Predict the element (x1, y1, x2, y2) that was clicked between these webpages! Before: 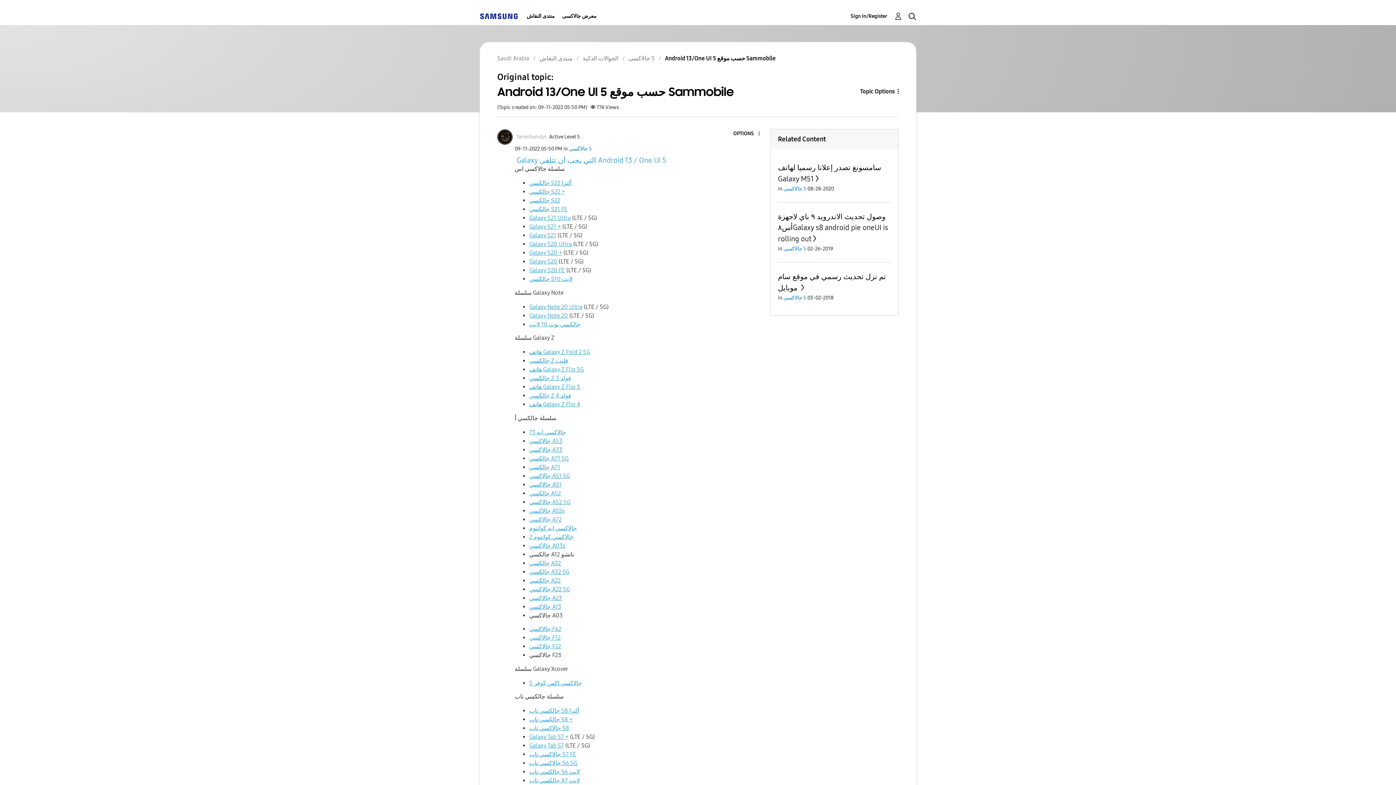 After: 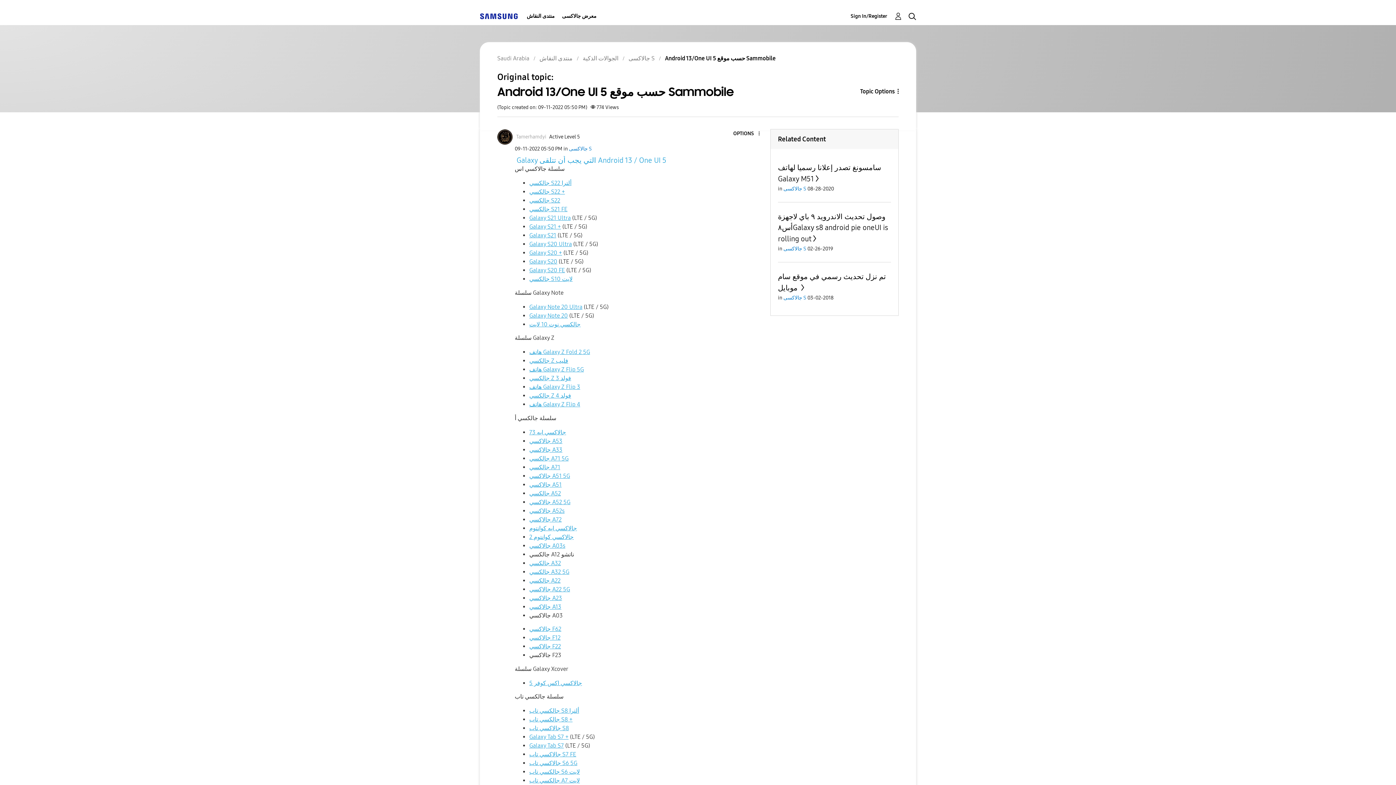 Action: bbox: (529, 679, 582, 686) label: جالاكسي اكس كوفر 5